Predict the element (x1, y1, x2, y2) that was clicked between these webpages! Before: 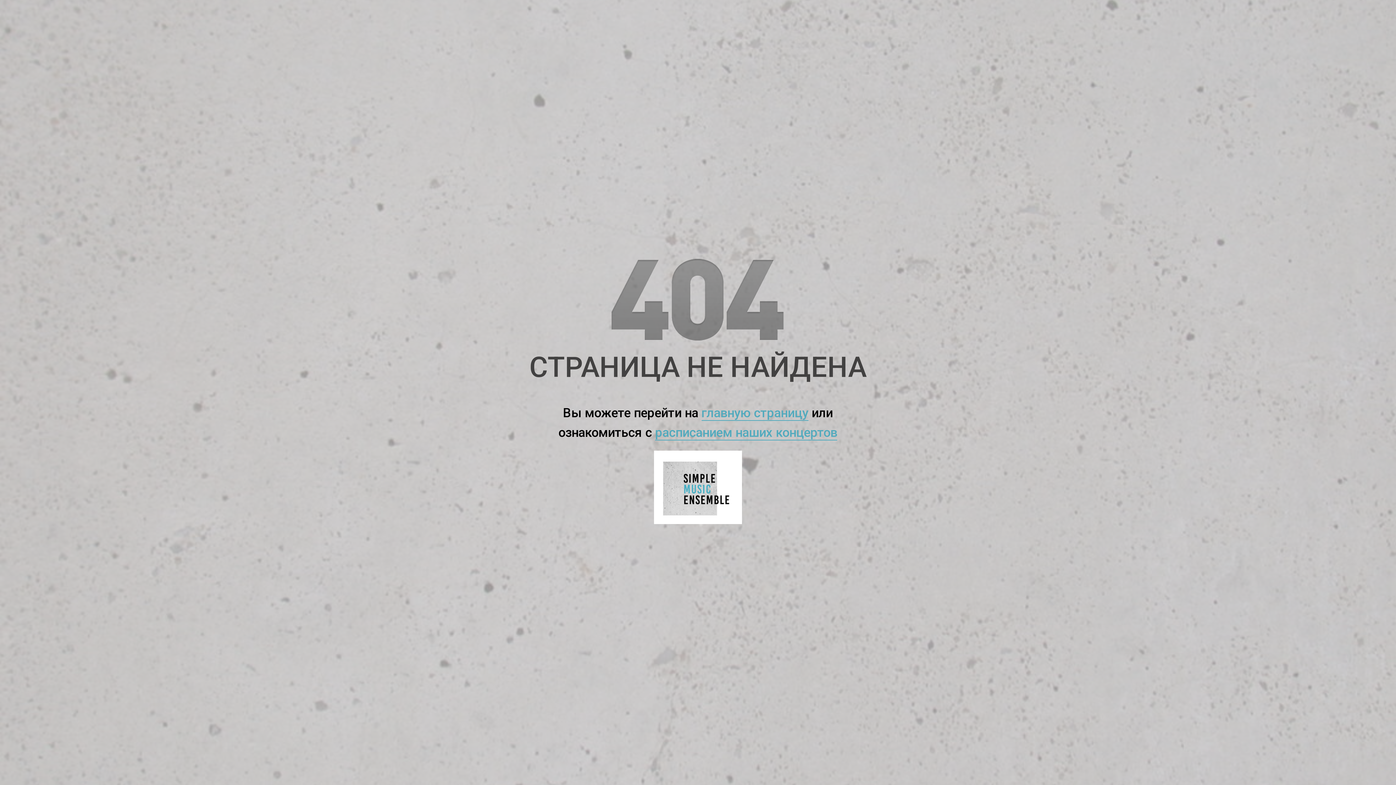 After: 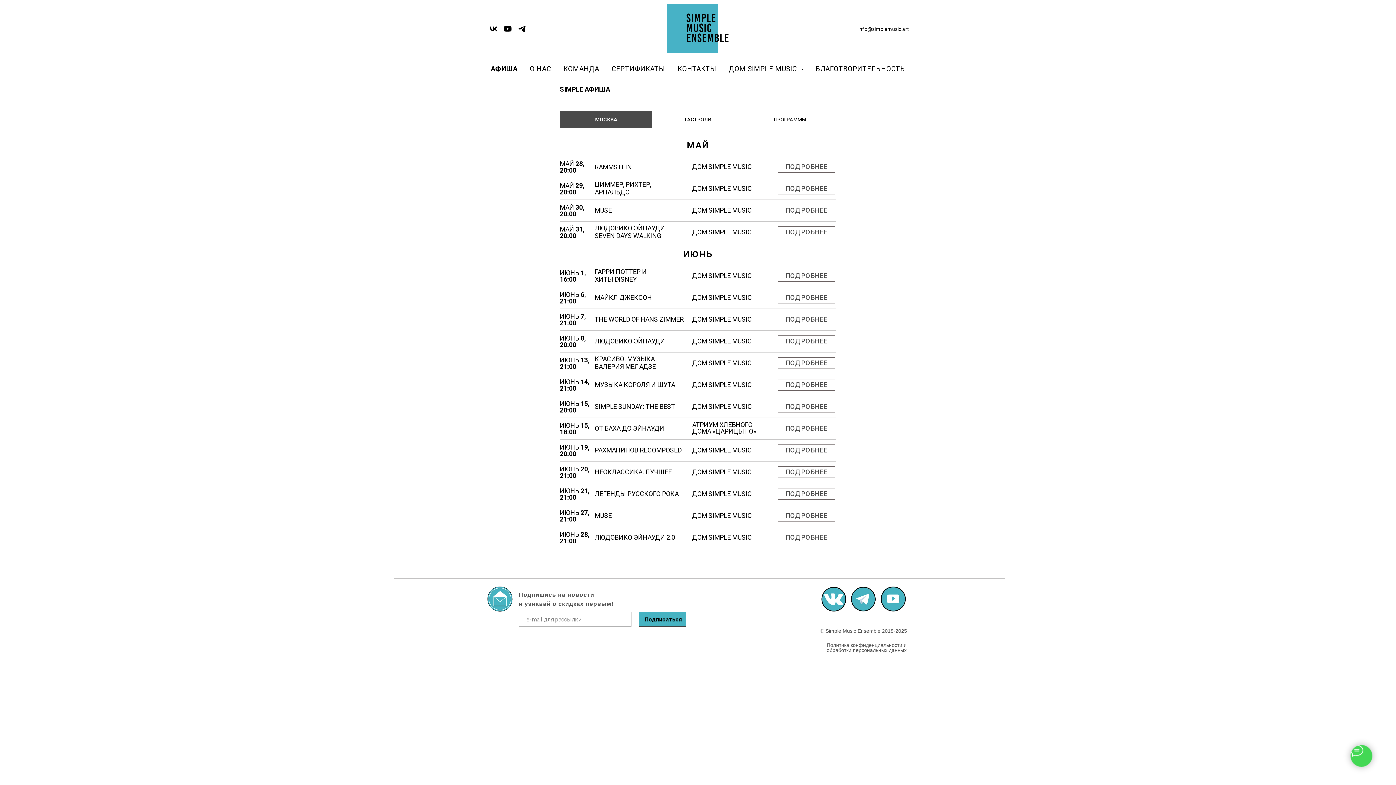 Action: bbox: (655, 425, 837, 440) label: расписанием наших концертов